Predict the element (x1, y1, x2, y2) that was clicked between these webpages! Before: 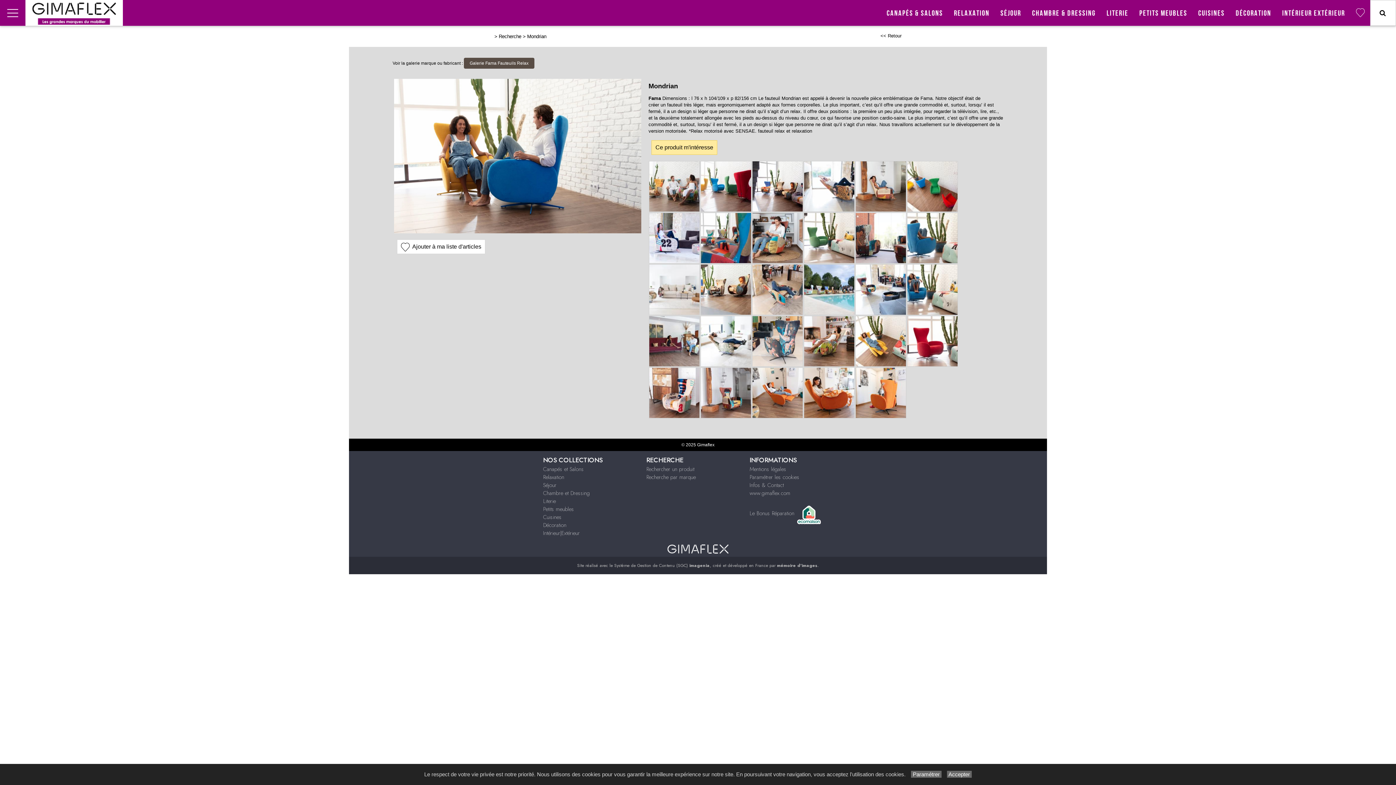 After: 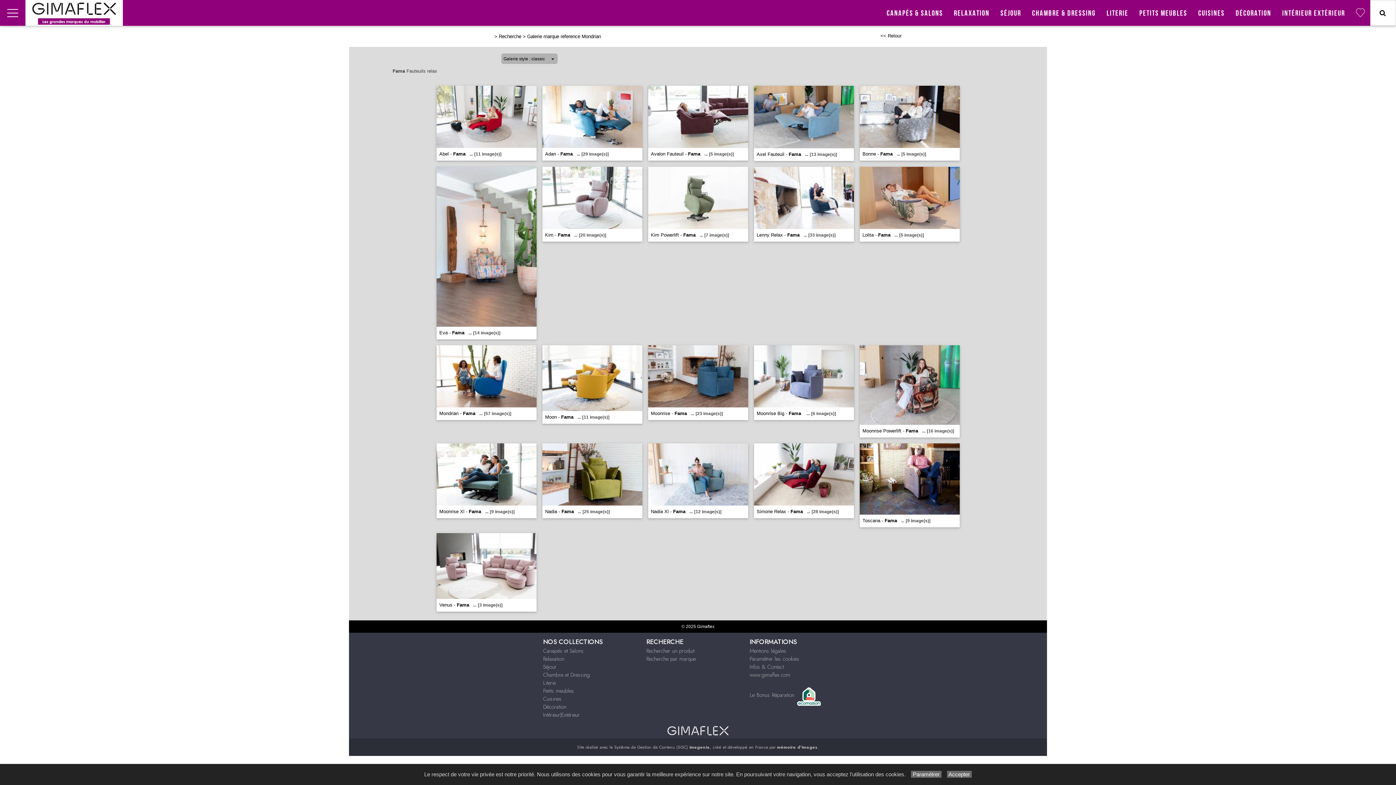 Action: label: Galerie Fama Fauteuils Relax bbox: (464, 57, 534, 68)